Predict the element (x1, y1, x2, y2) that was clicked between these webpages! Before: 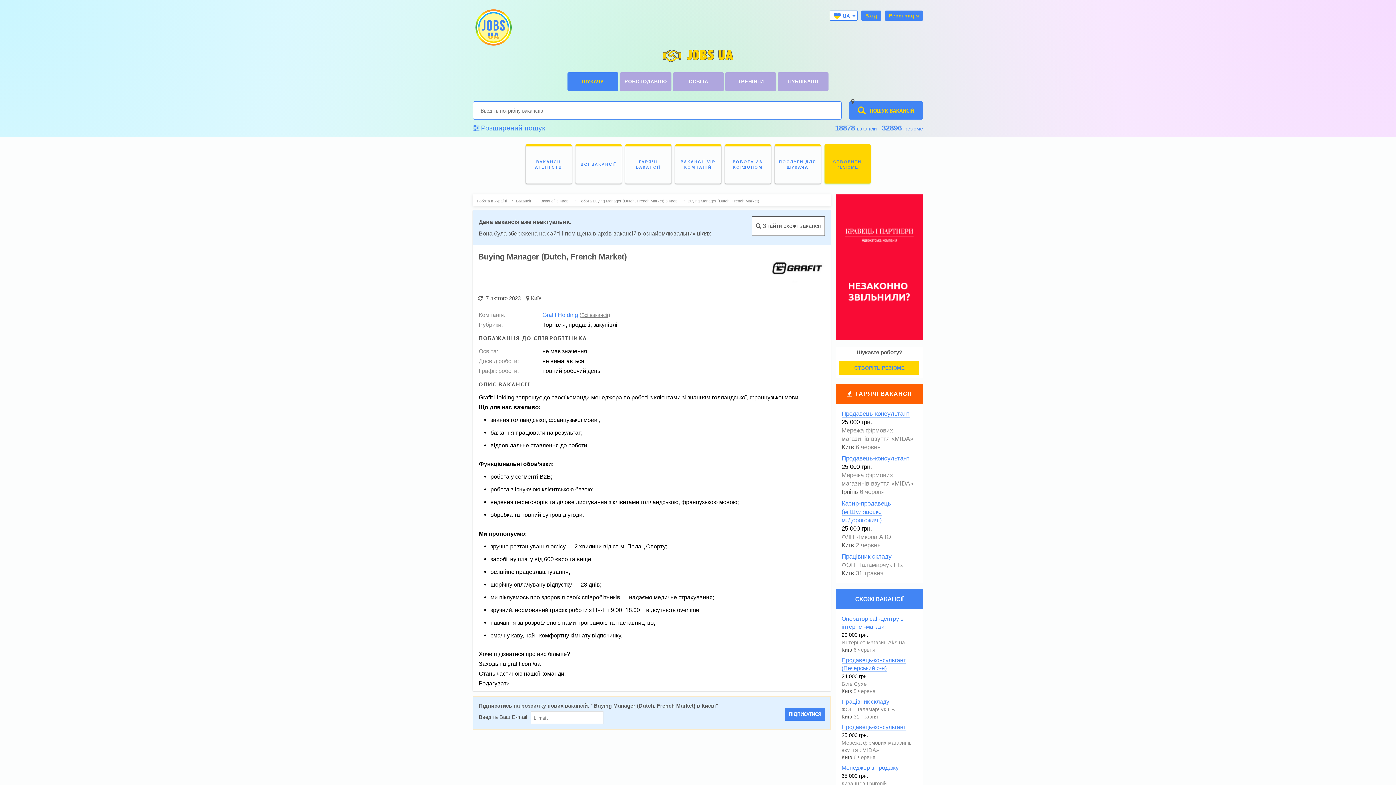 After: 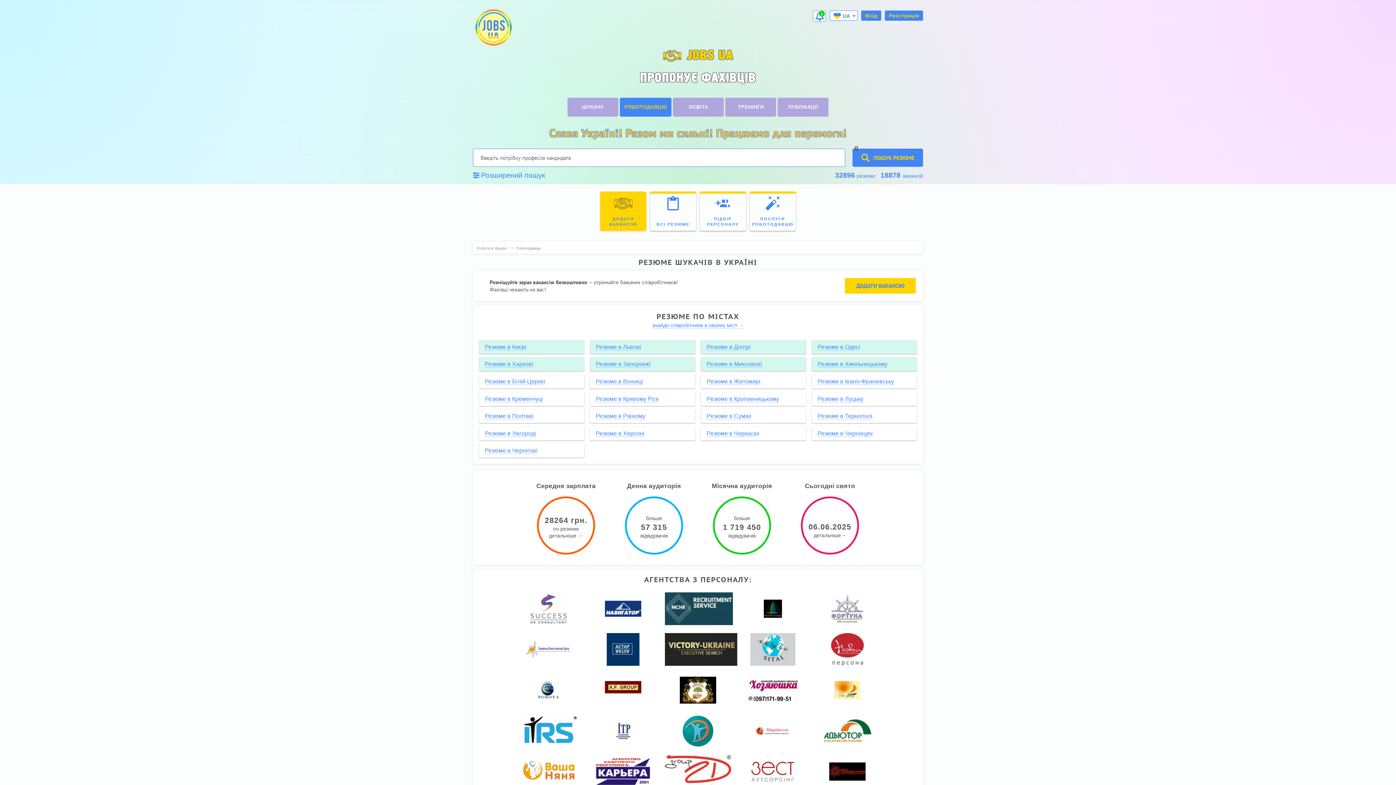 Action: bbox: (619, 72, 671, 91) label: РОБОТОДАВЦЮ
РОБОТОДАВЦЮ